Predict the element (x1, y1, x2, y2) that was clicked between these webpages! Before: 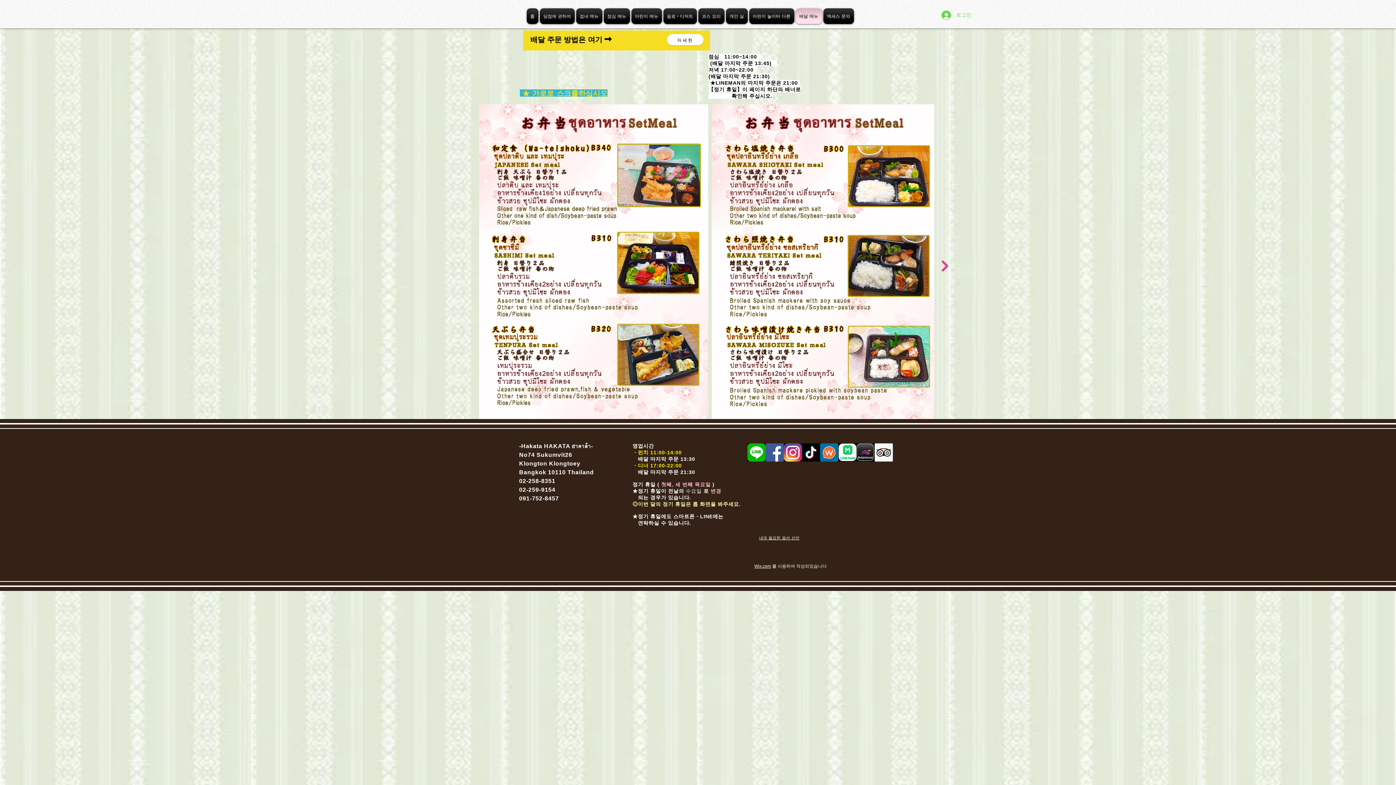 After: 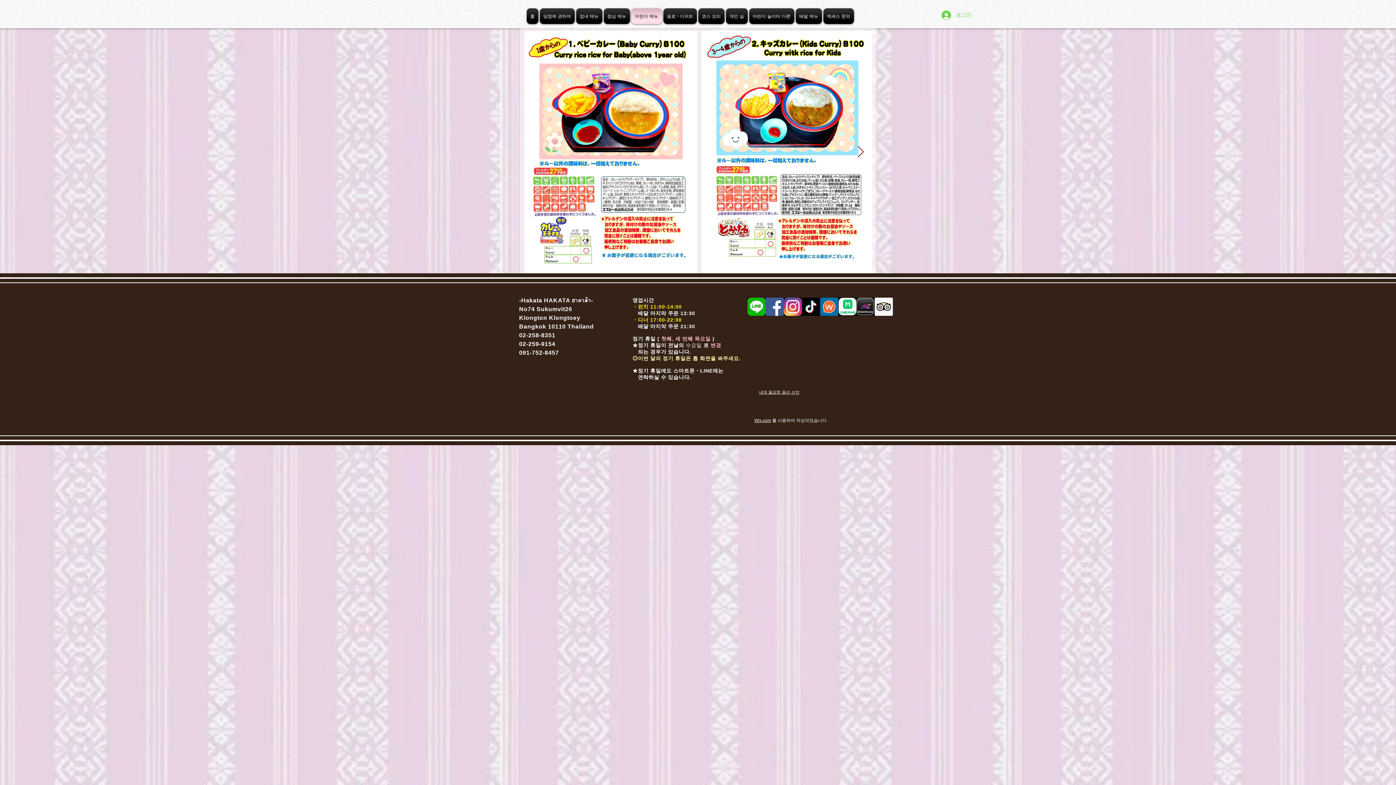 Action: bbox: (630, 8, 662, 24) label: 어린이 메뉴